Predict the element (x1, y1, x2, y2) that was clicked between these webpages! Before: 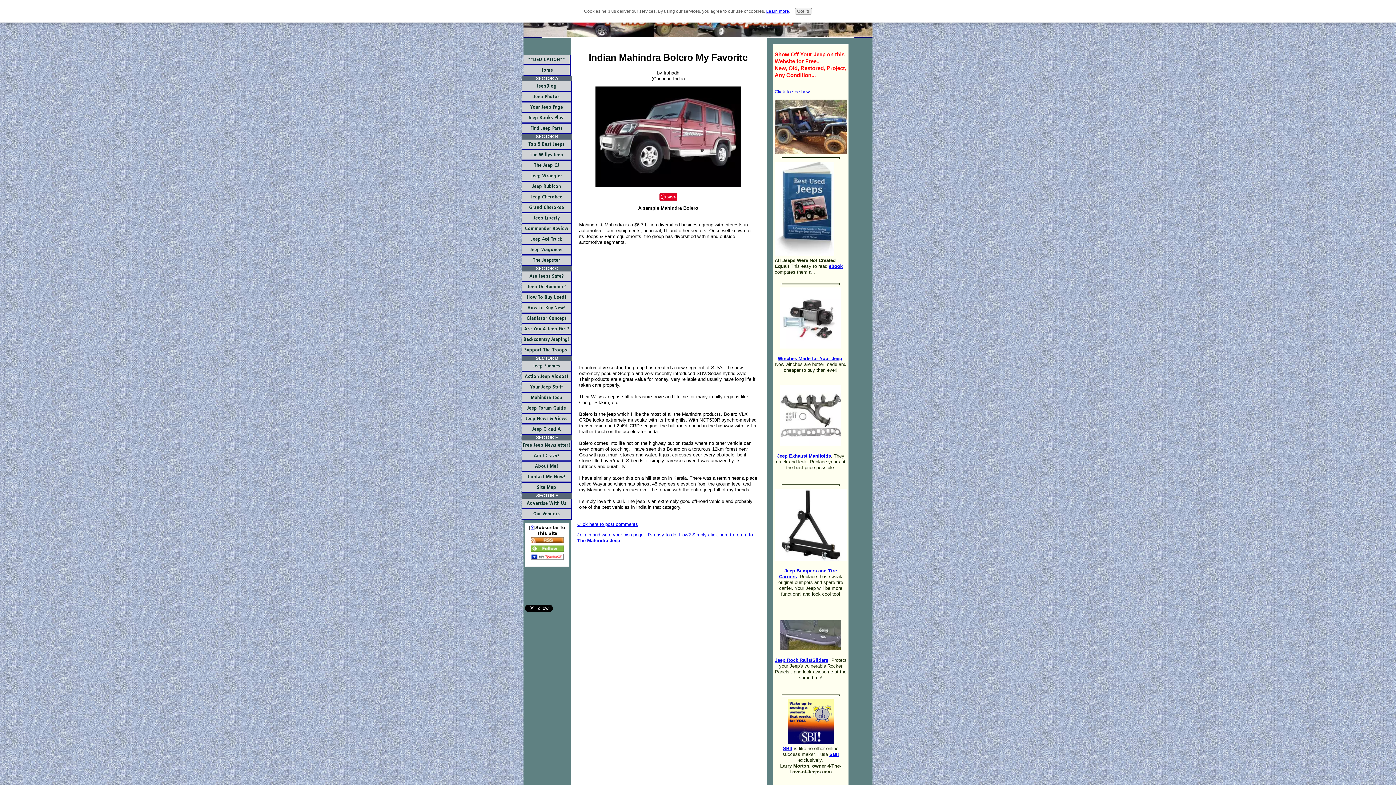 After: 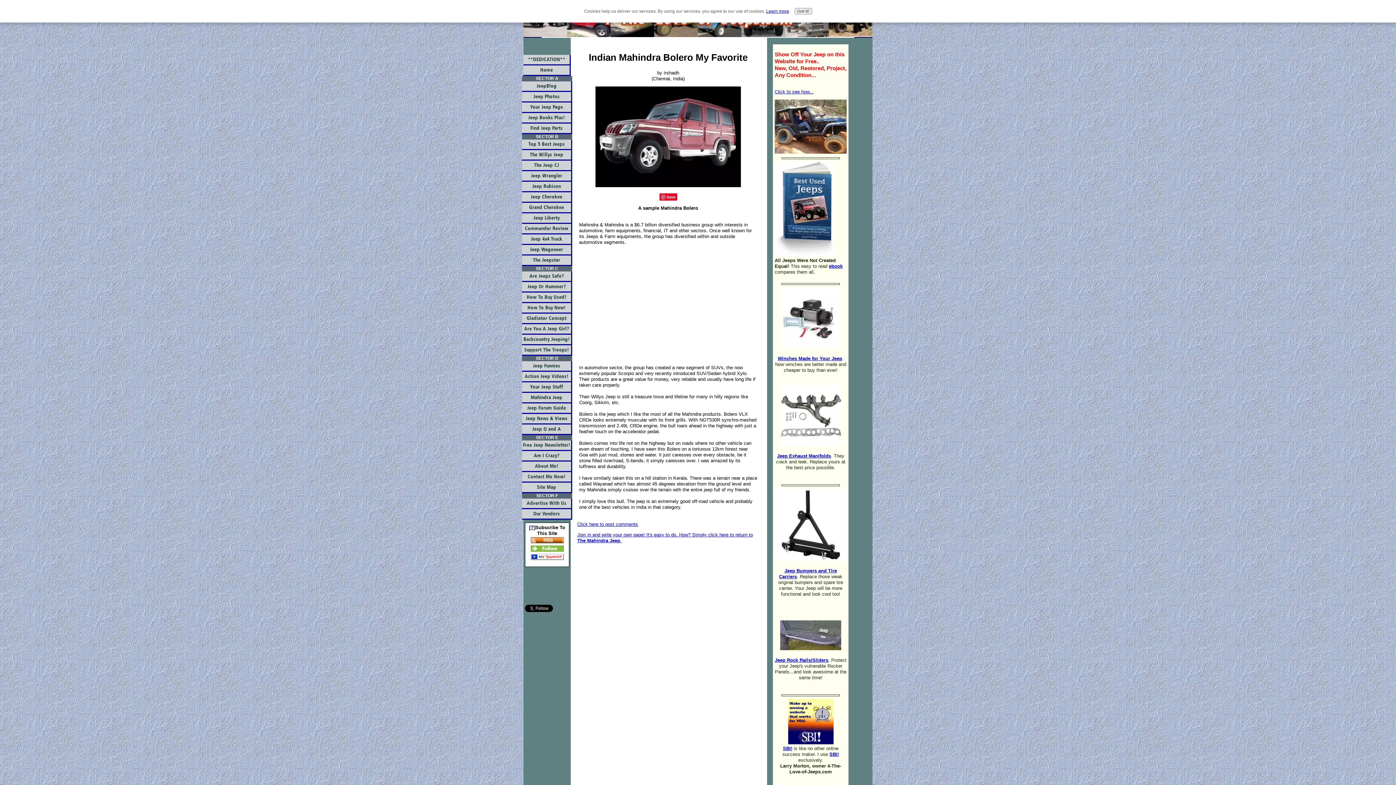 Action: bbox: (530, 556, 563, 561)